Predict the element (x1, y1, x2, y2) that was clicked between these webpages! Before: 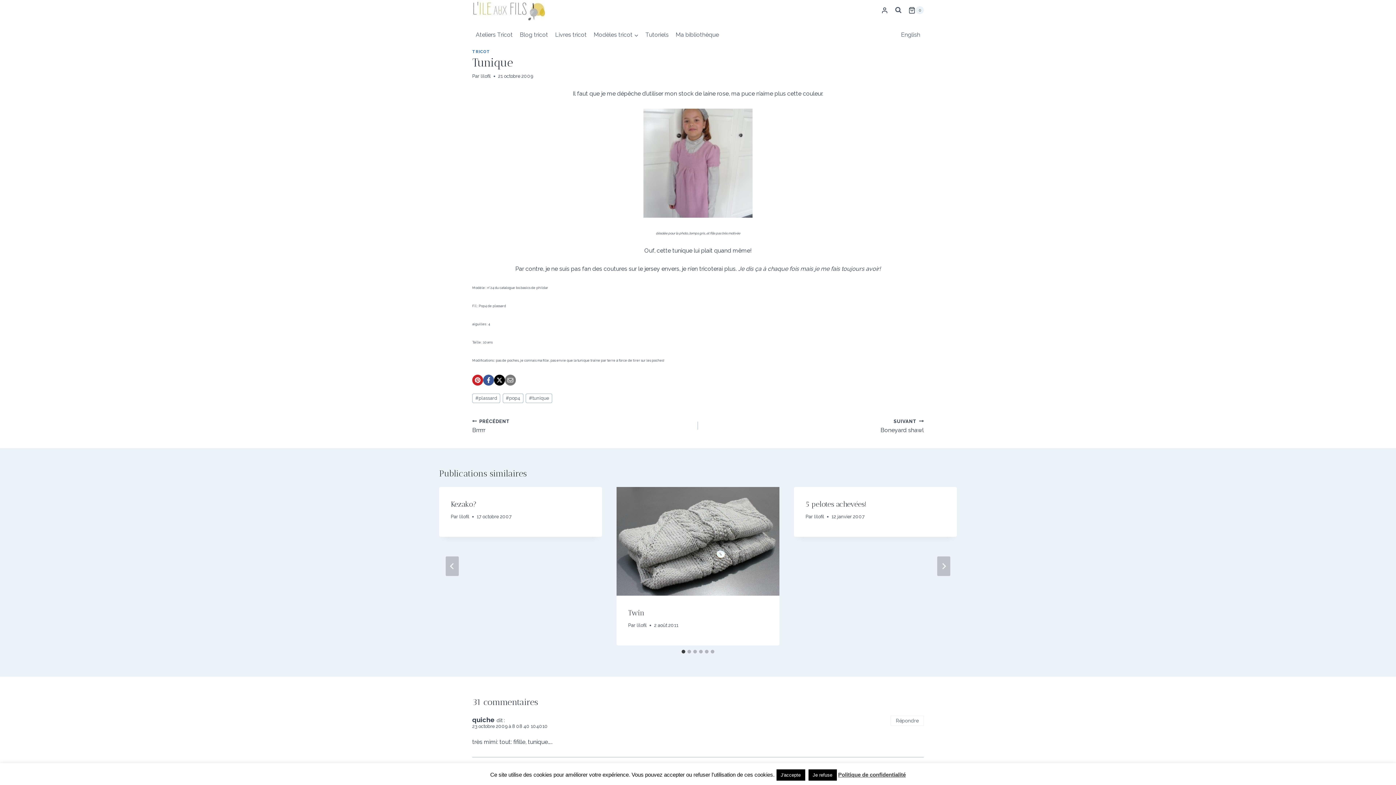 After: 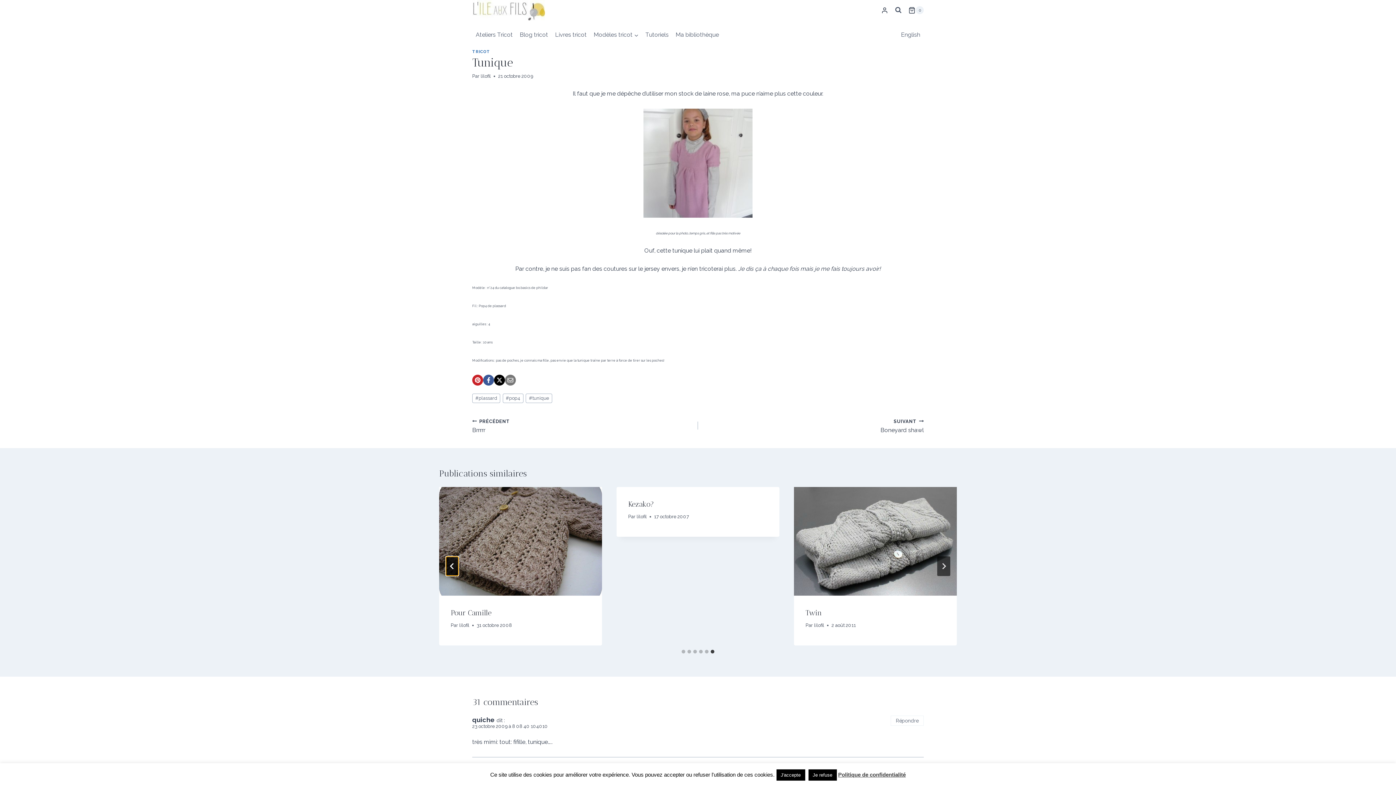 Action: bbox: (445, 556, 458, 576) label: Go to last slide